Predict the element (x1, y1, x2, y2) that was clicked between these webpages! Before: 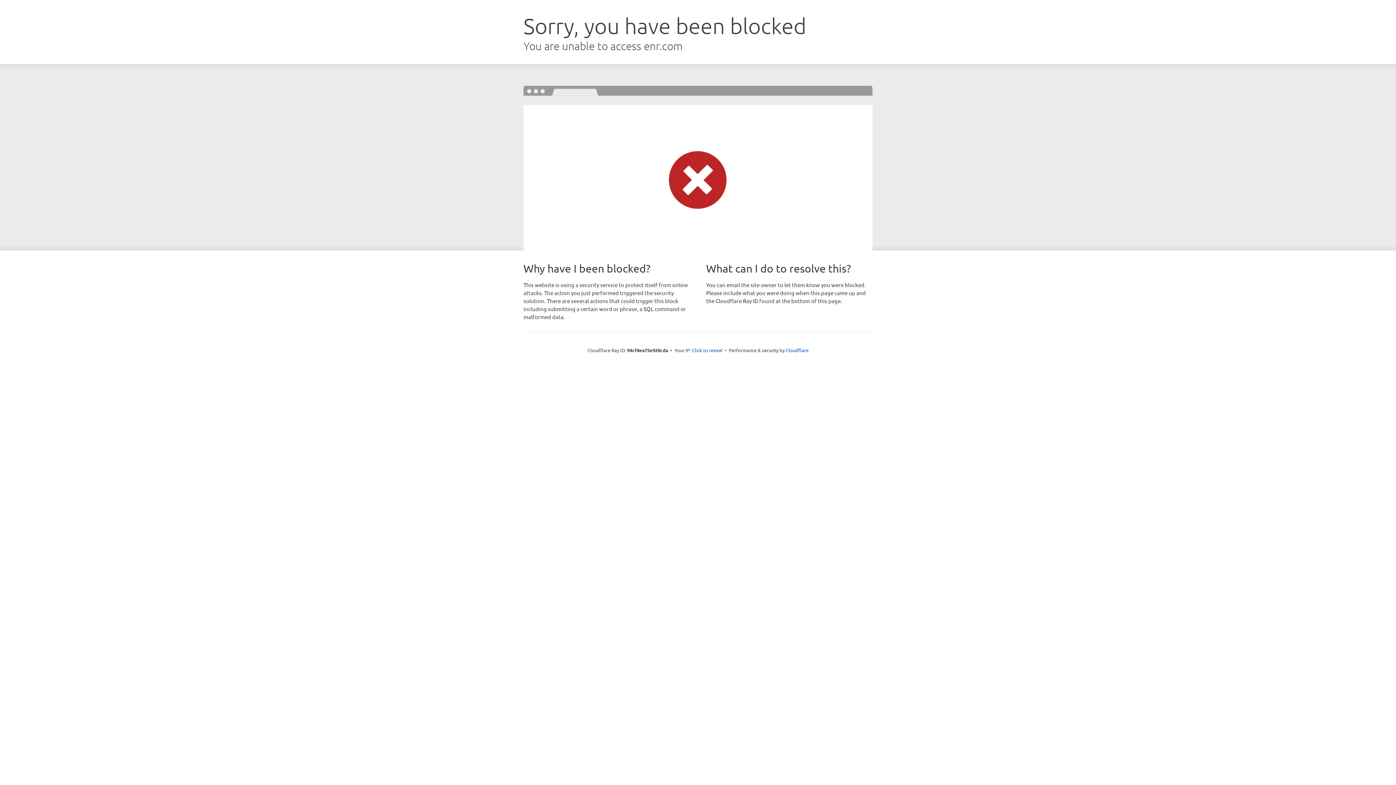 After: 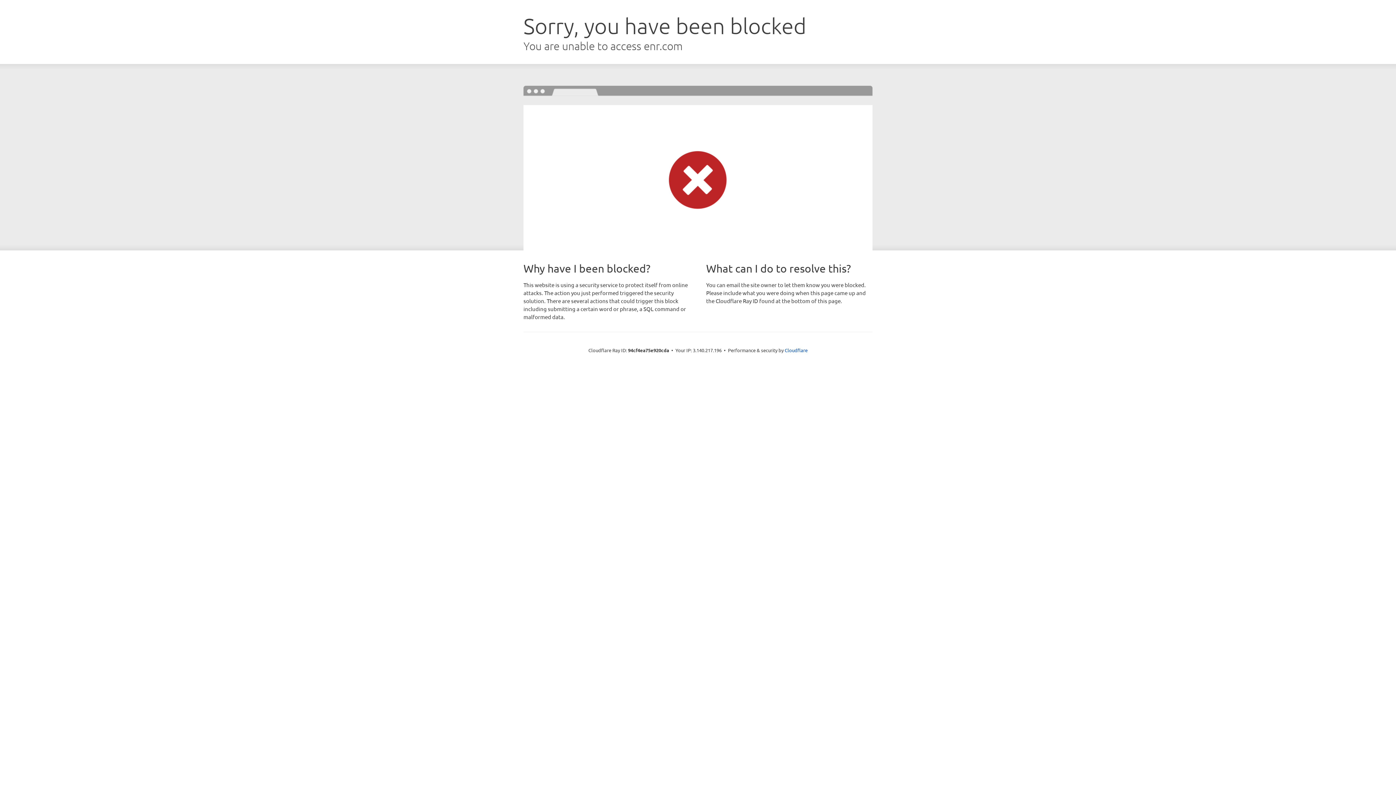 Action: bbox: (692, 346, 722, 353) label: Click to reveal